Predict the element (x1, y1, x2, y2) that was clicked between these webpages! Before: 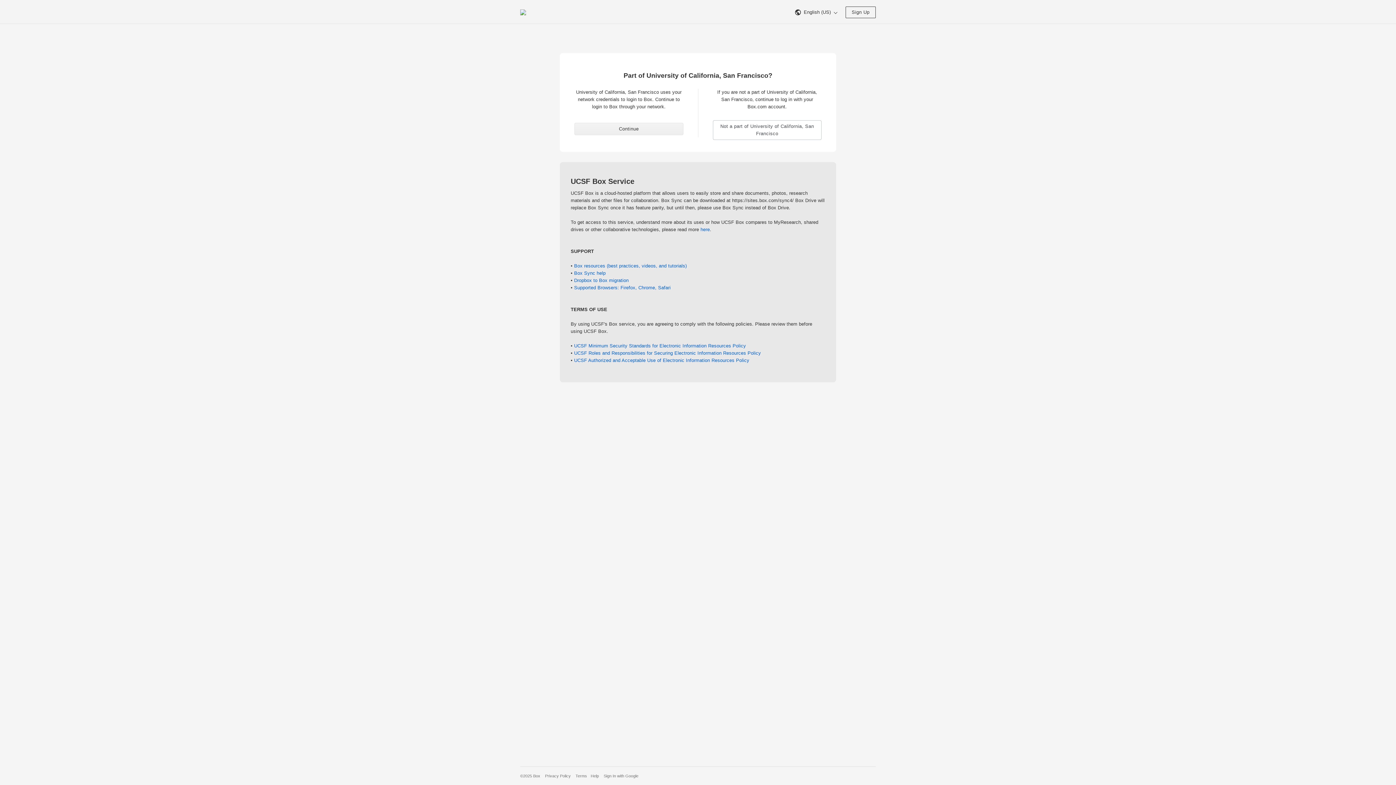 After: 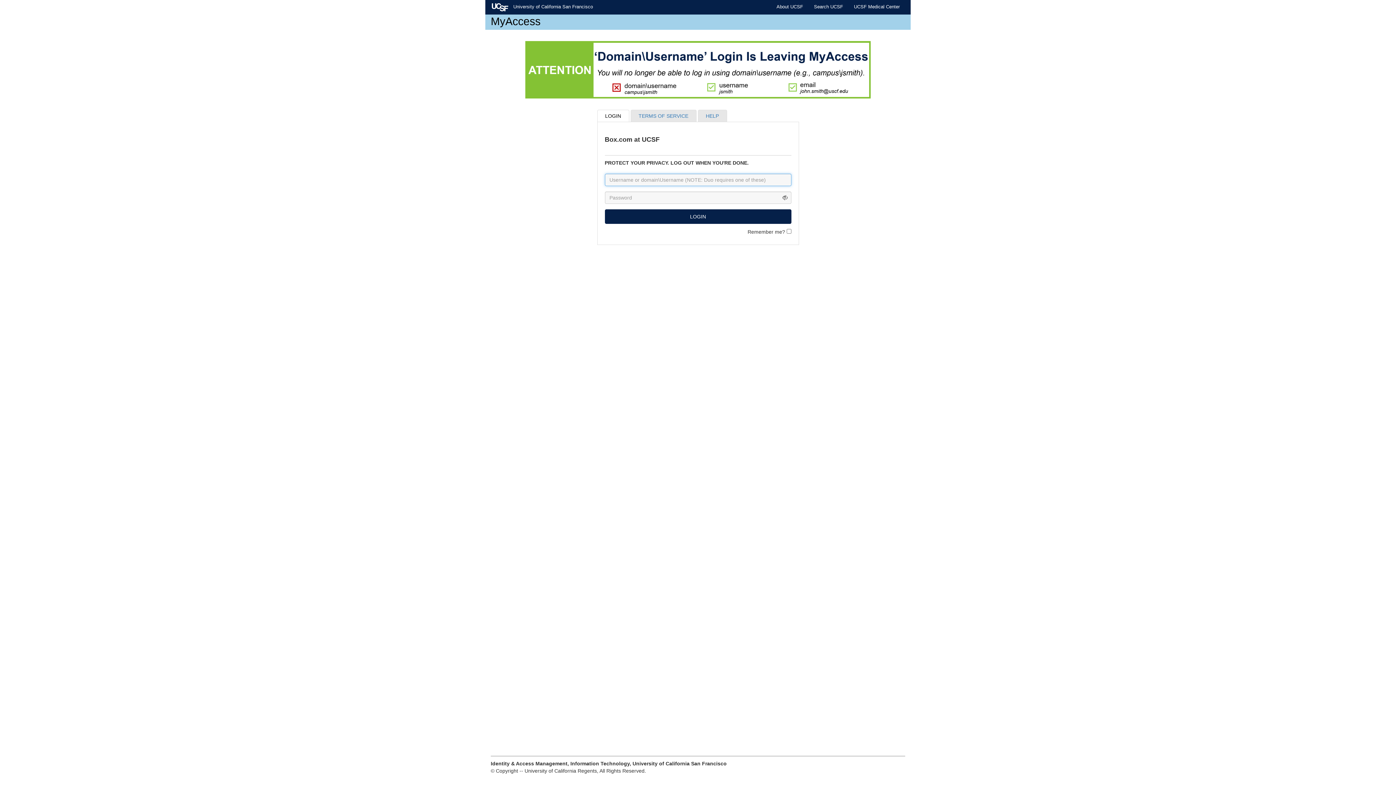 Action: bbox: (574, 122, 683, 135) label: Continue